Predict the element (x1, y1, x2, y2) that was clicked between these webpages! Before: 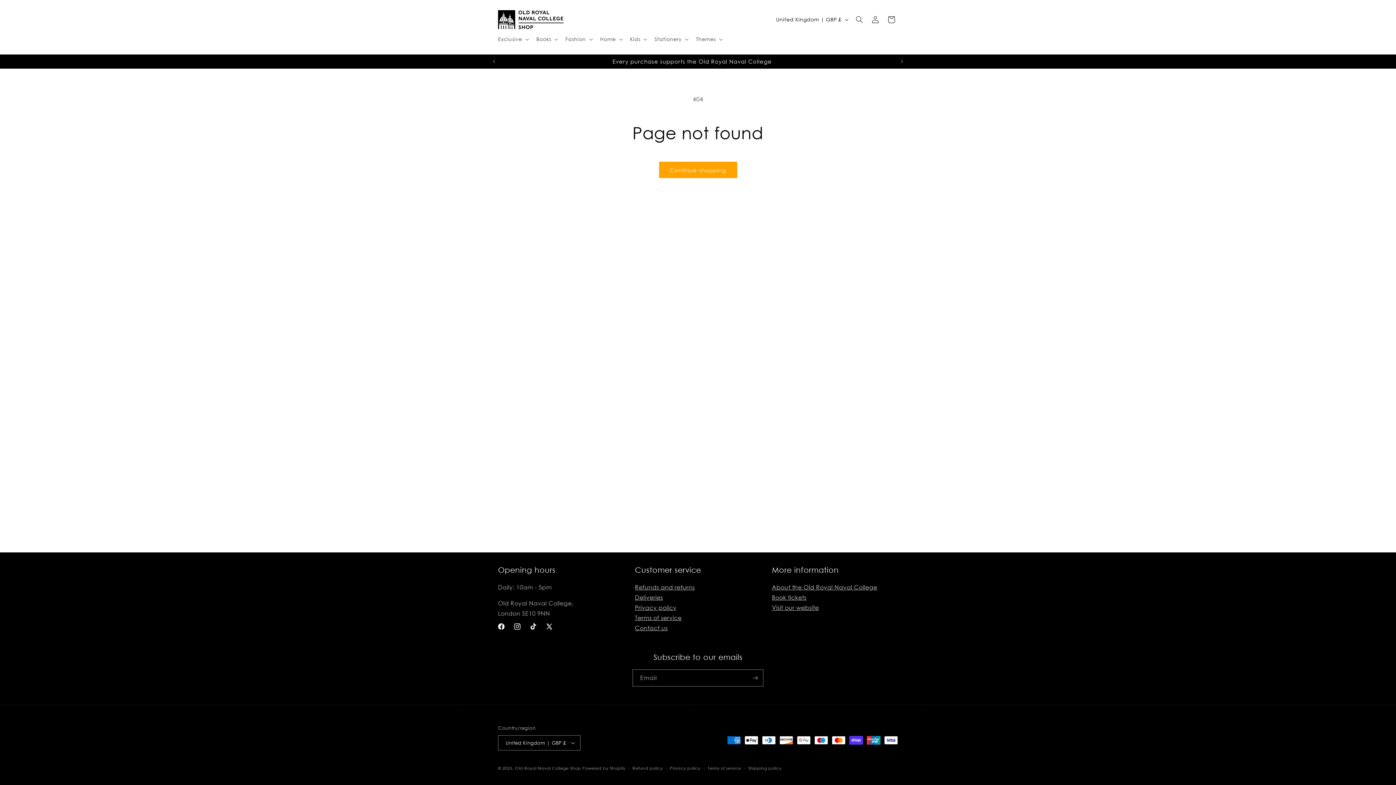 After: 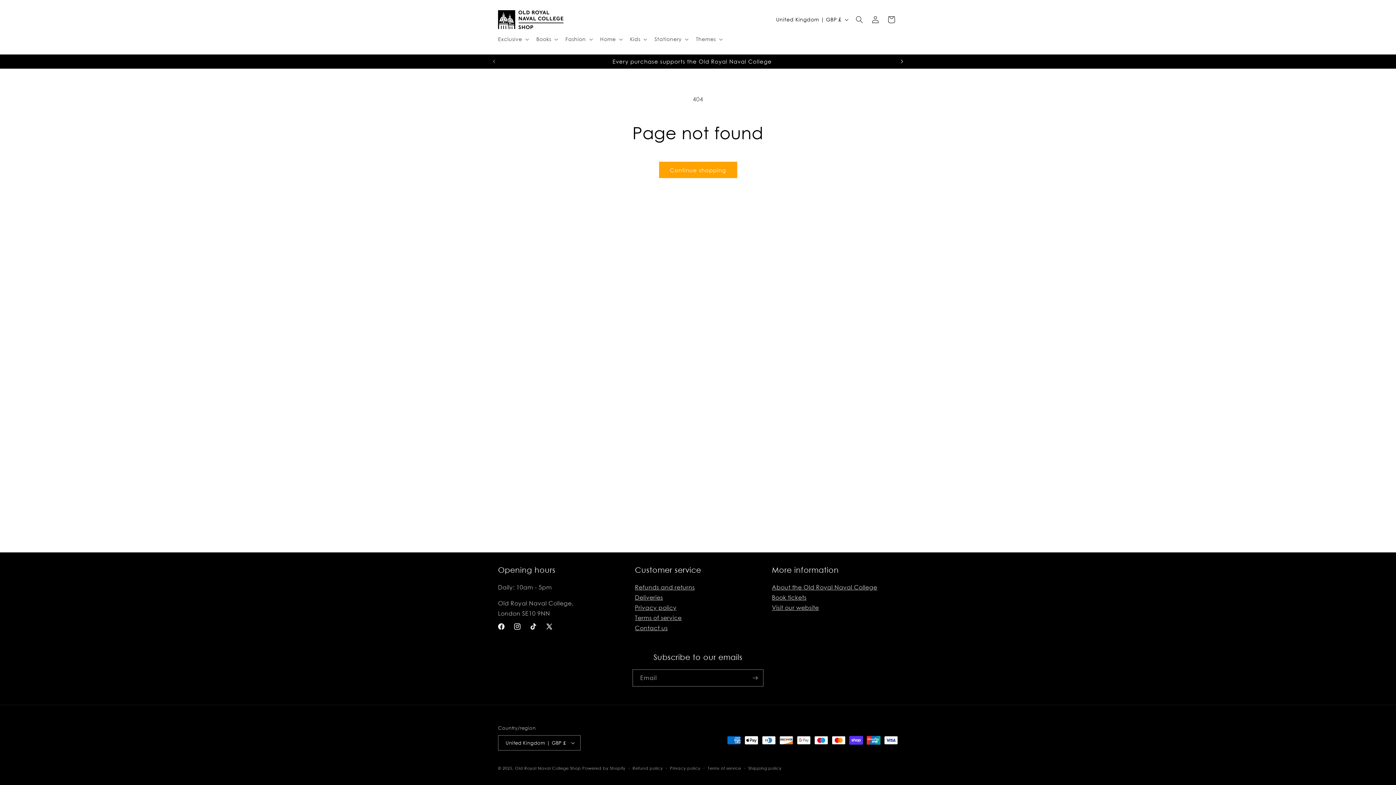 Action: bbox: (894, 54, 910, 68) label: Next announcement